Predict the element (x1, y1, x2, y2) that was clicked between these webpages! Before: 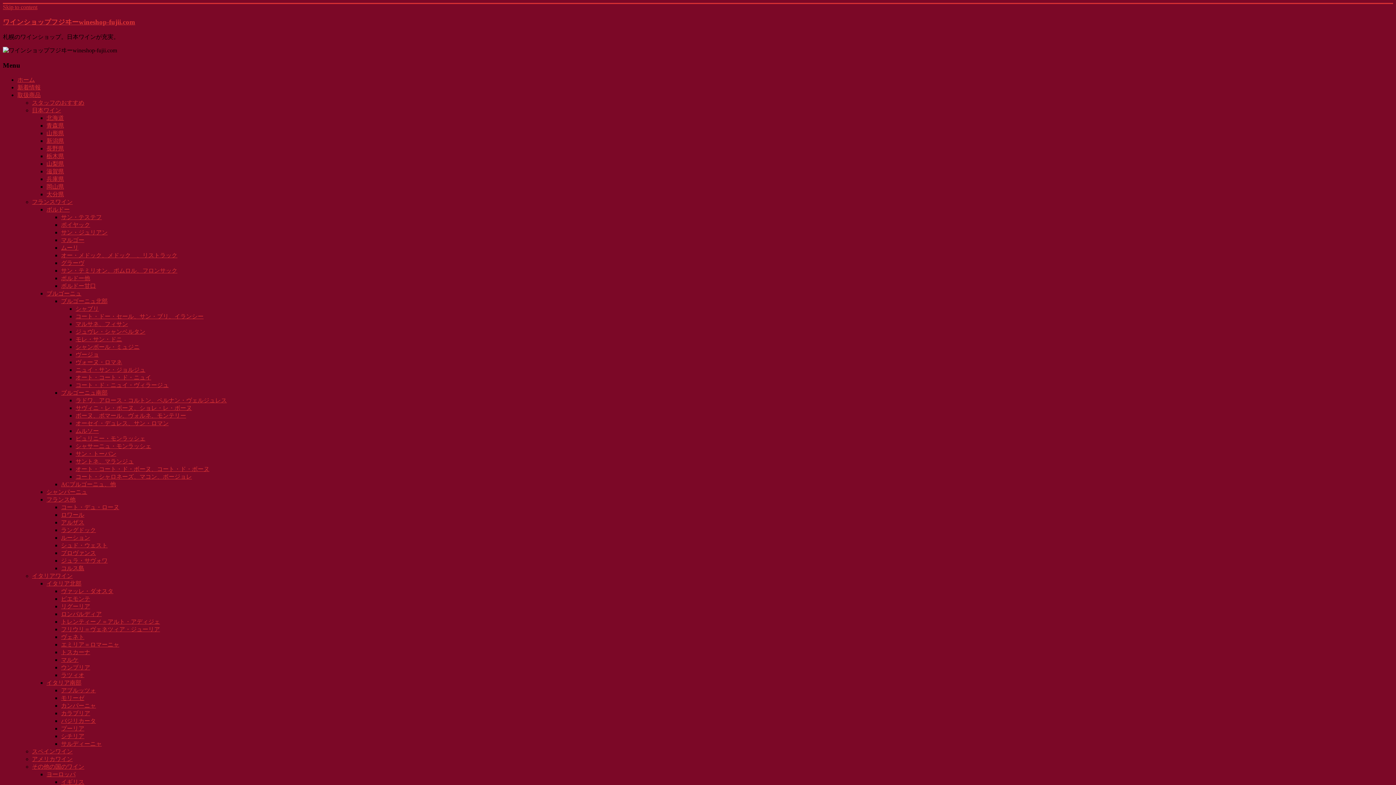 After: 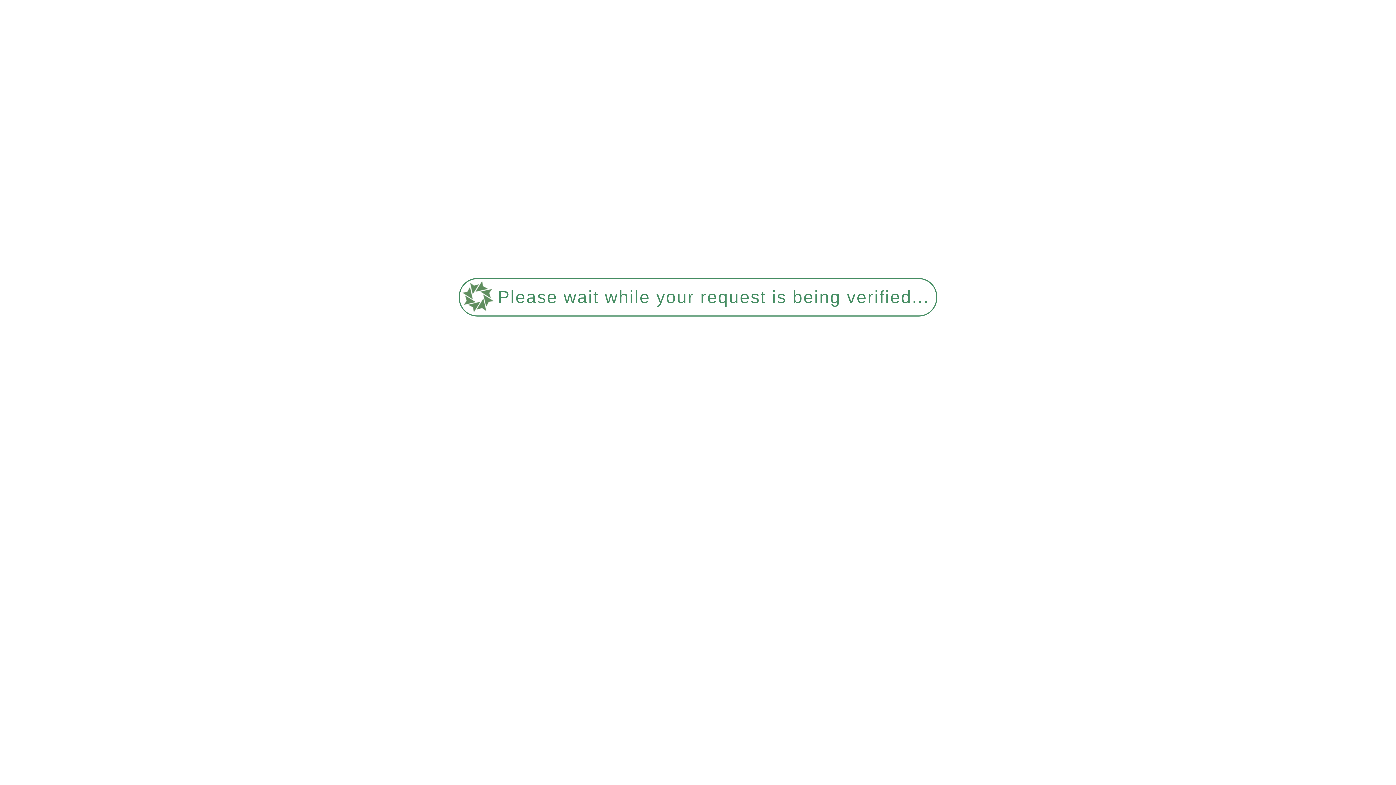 Action: bbox: (61, 282, 96, 289) label: ボルドー甘口